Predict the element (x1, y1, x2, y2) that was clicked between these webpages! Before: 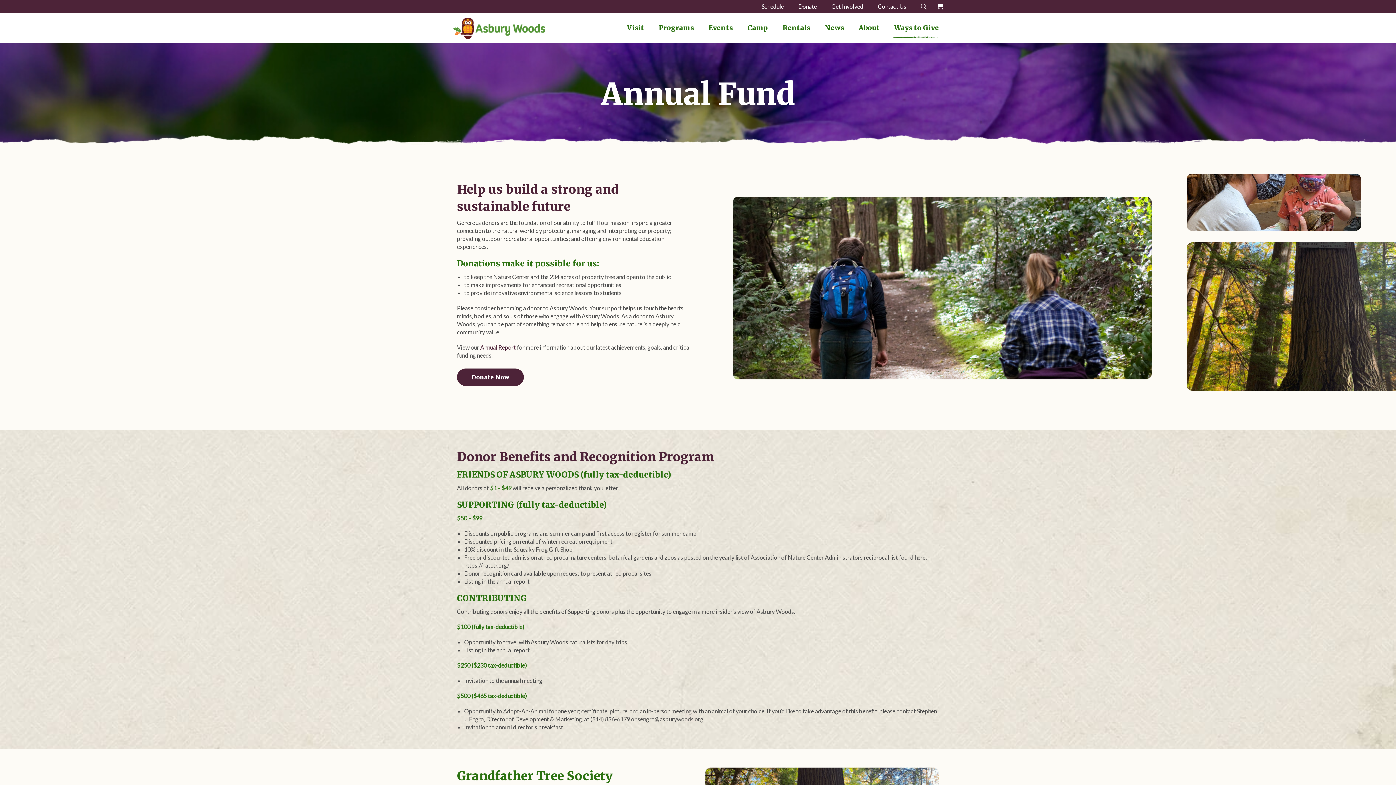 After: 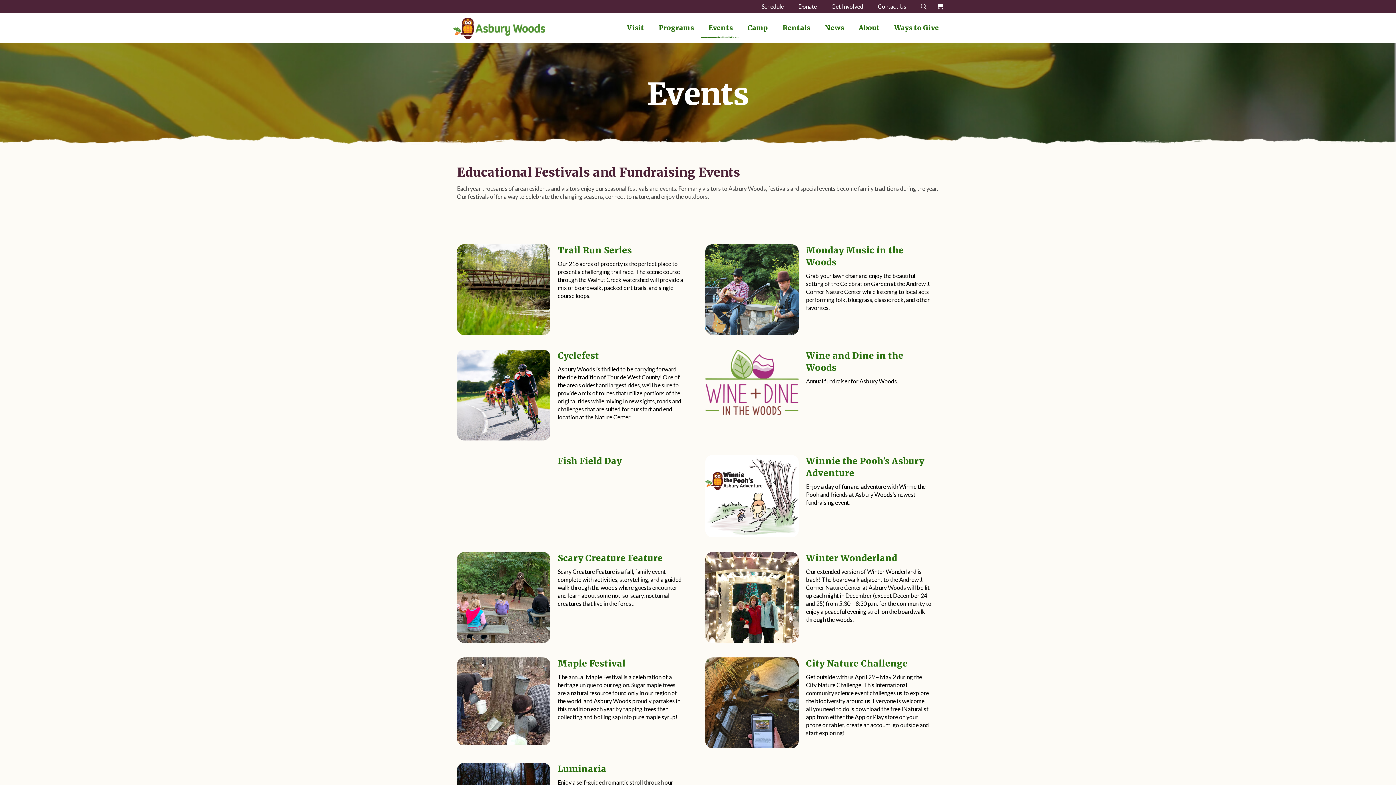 Action: bbox: (701, 13, 740, 42) label: Events